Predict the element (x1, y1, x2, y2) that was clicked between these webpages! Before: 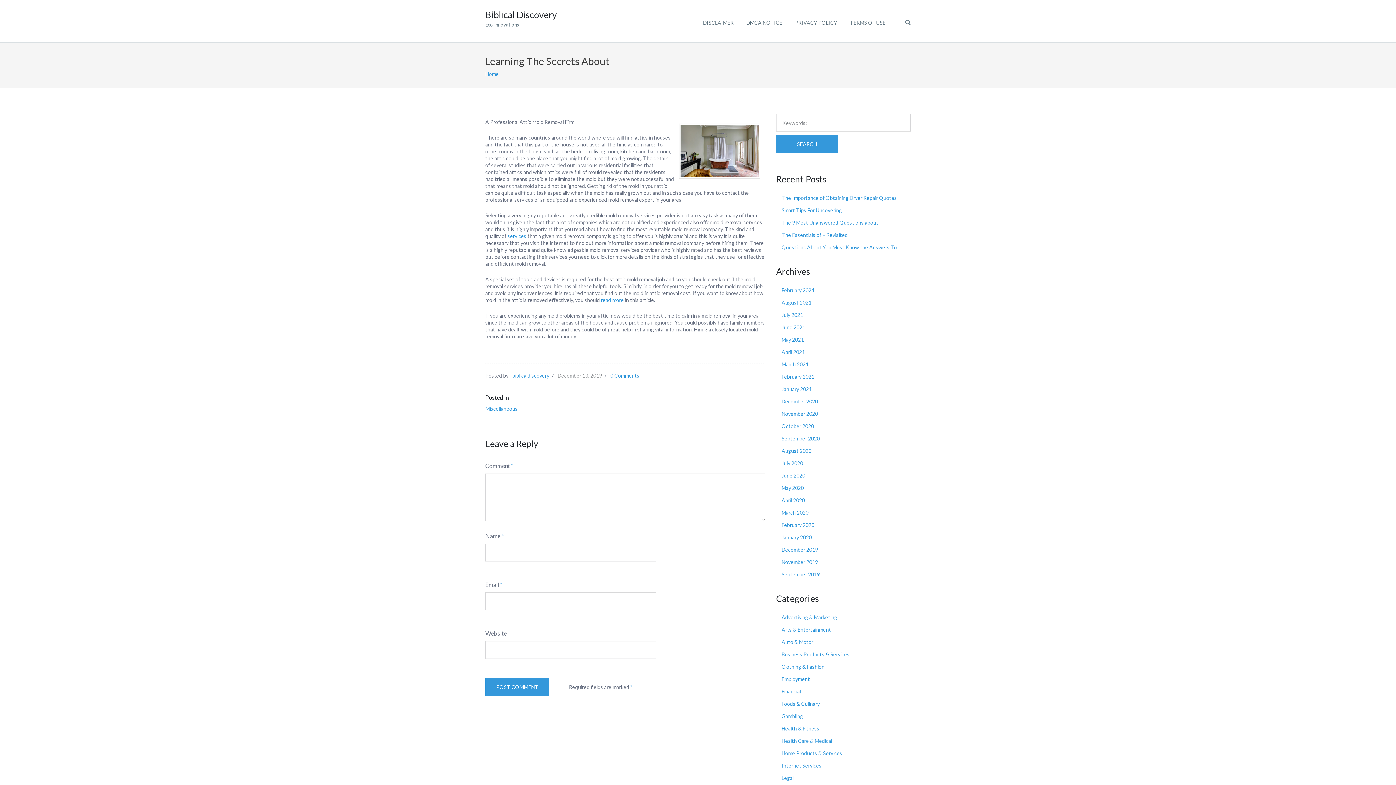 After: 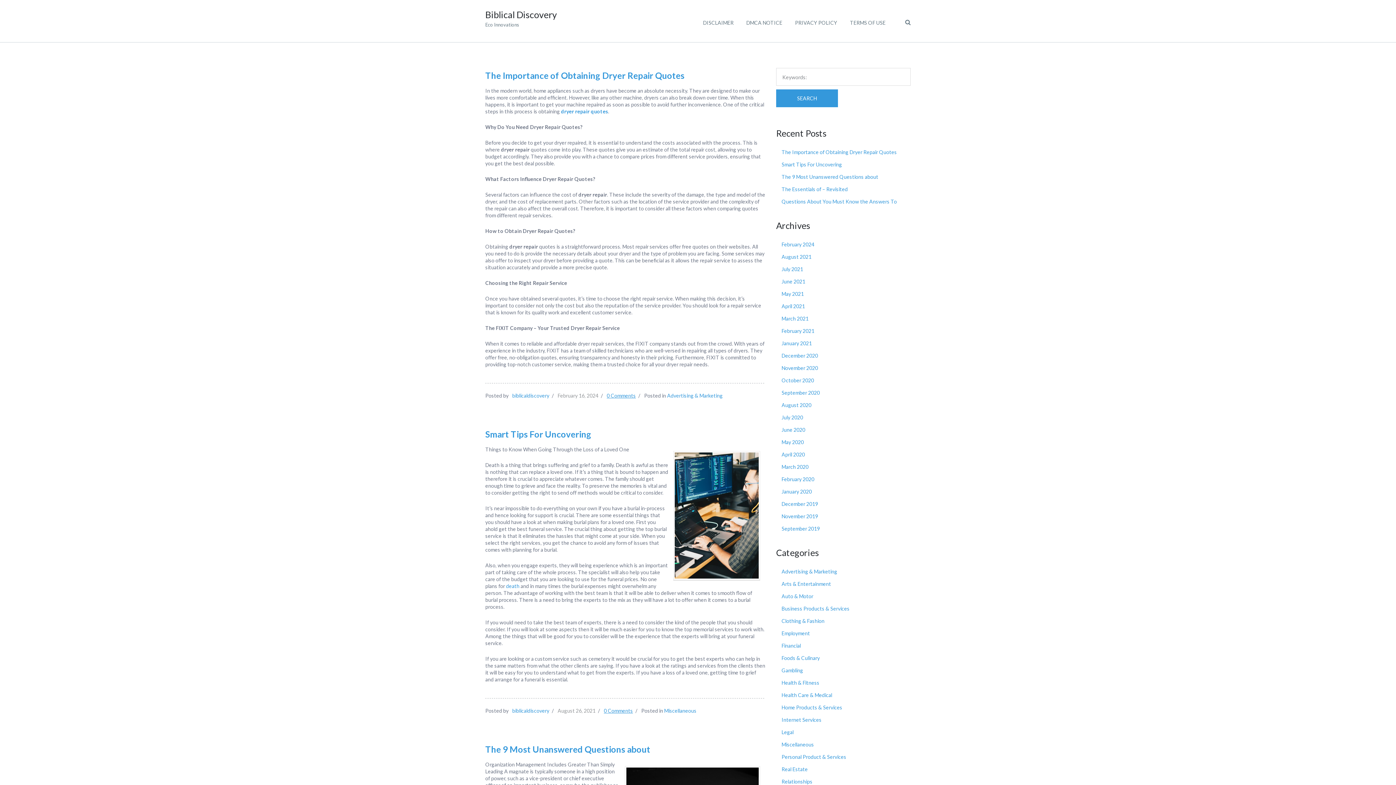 Action: bbox: (485, 70, 498, 77) label: Home